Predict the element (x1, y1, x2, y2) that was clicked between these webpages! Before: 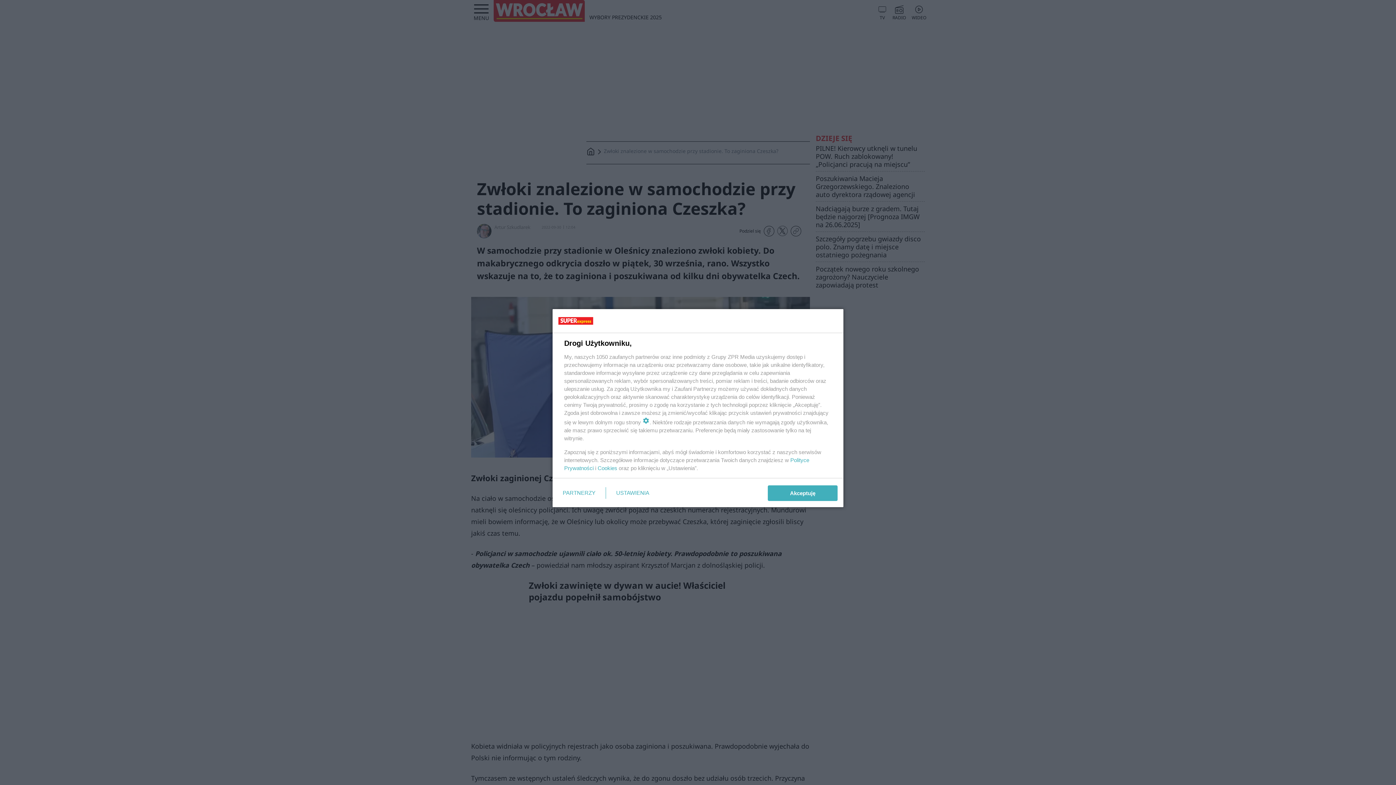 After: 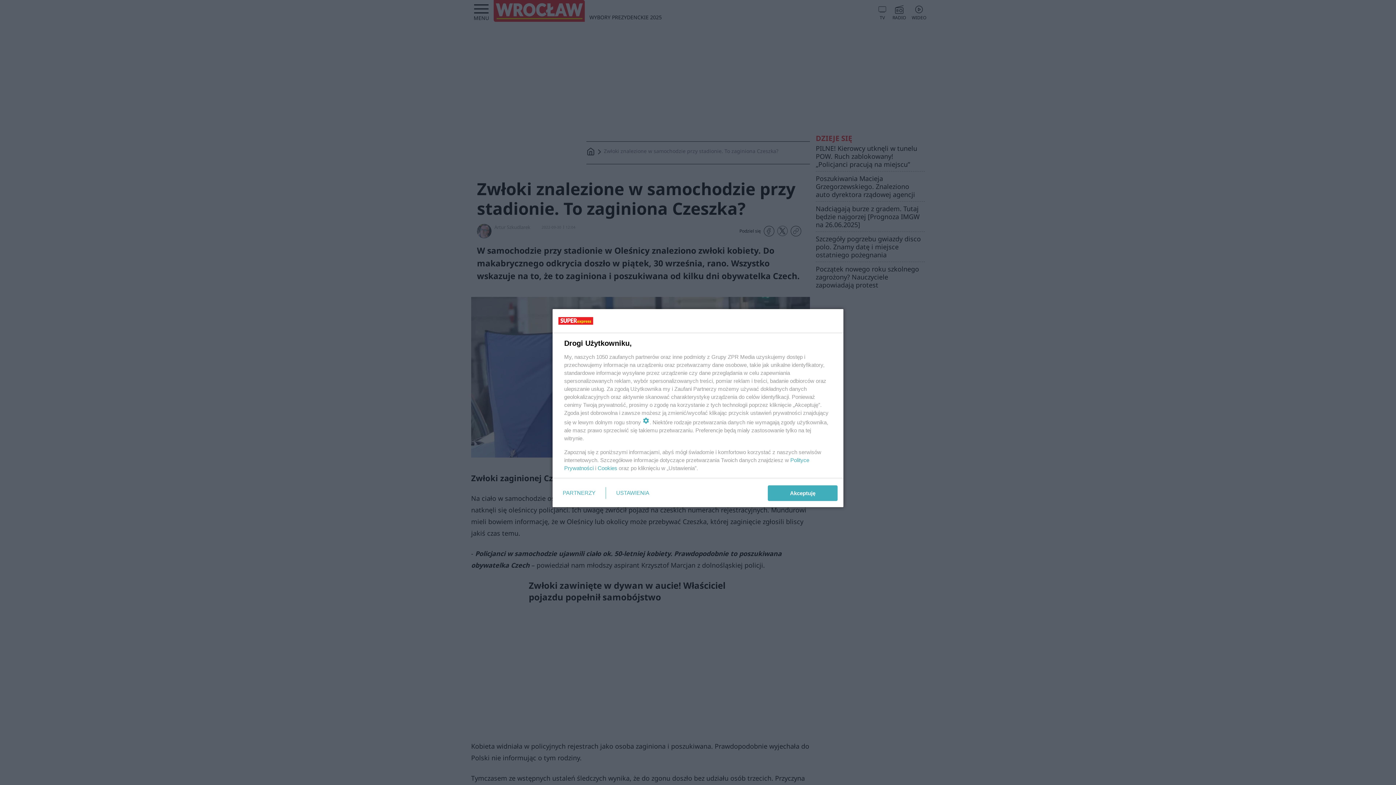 Action: bbox: (597, 465, 617, 471) label: Cookies